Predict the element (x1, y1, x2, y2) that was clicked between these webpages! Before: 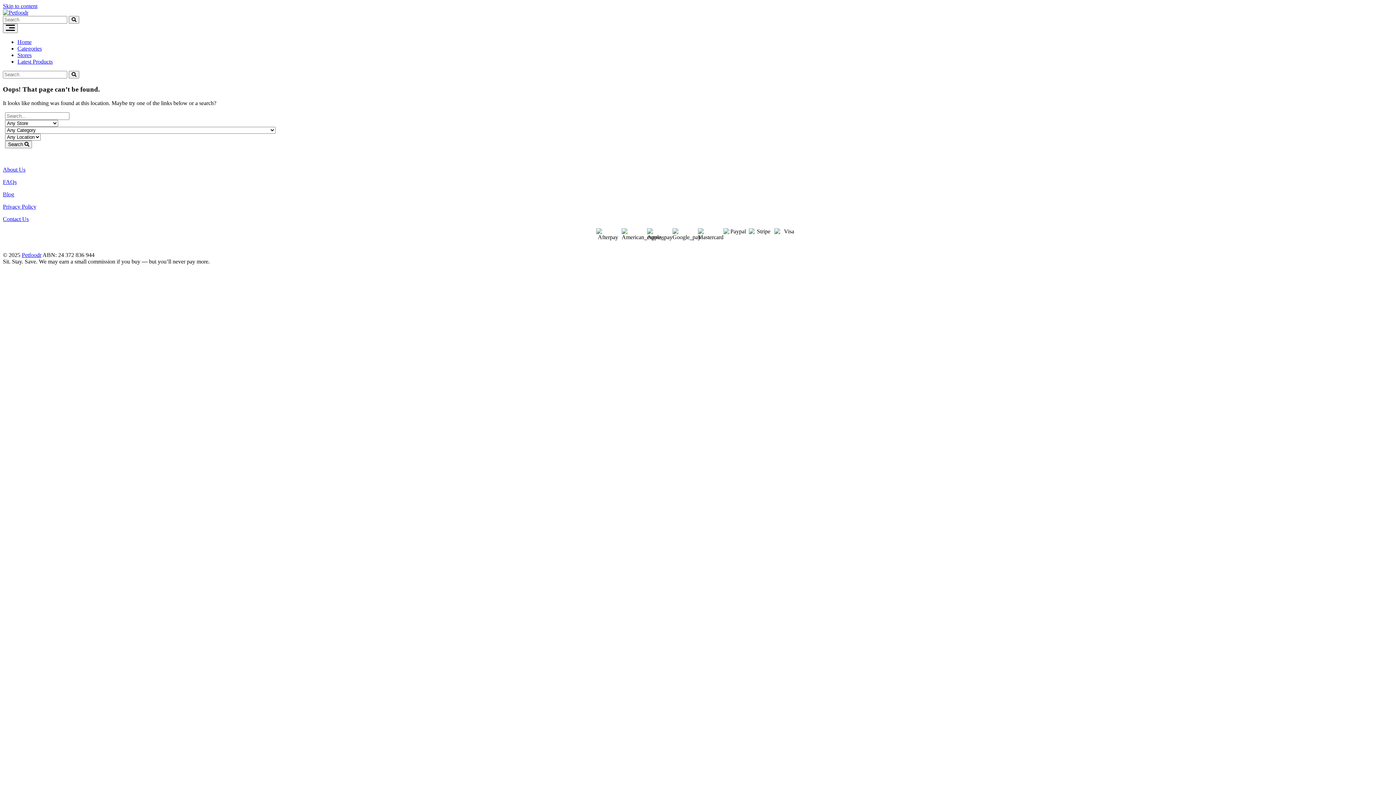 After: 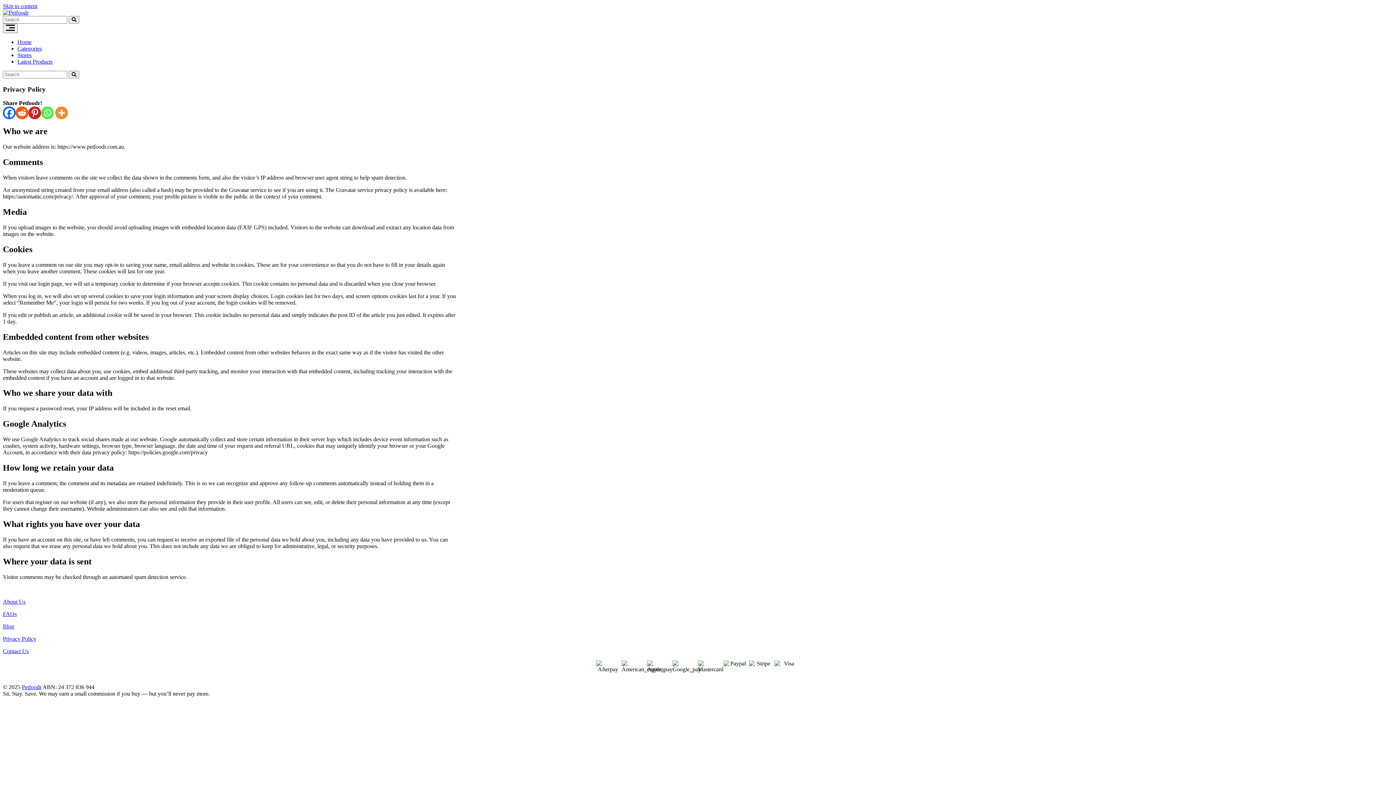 Action: bbox: (2, 203, 36, 209) label: Privacy Policy